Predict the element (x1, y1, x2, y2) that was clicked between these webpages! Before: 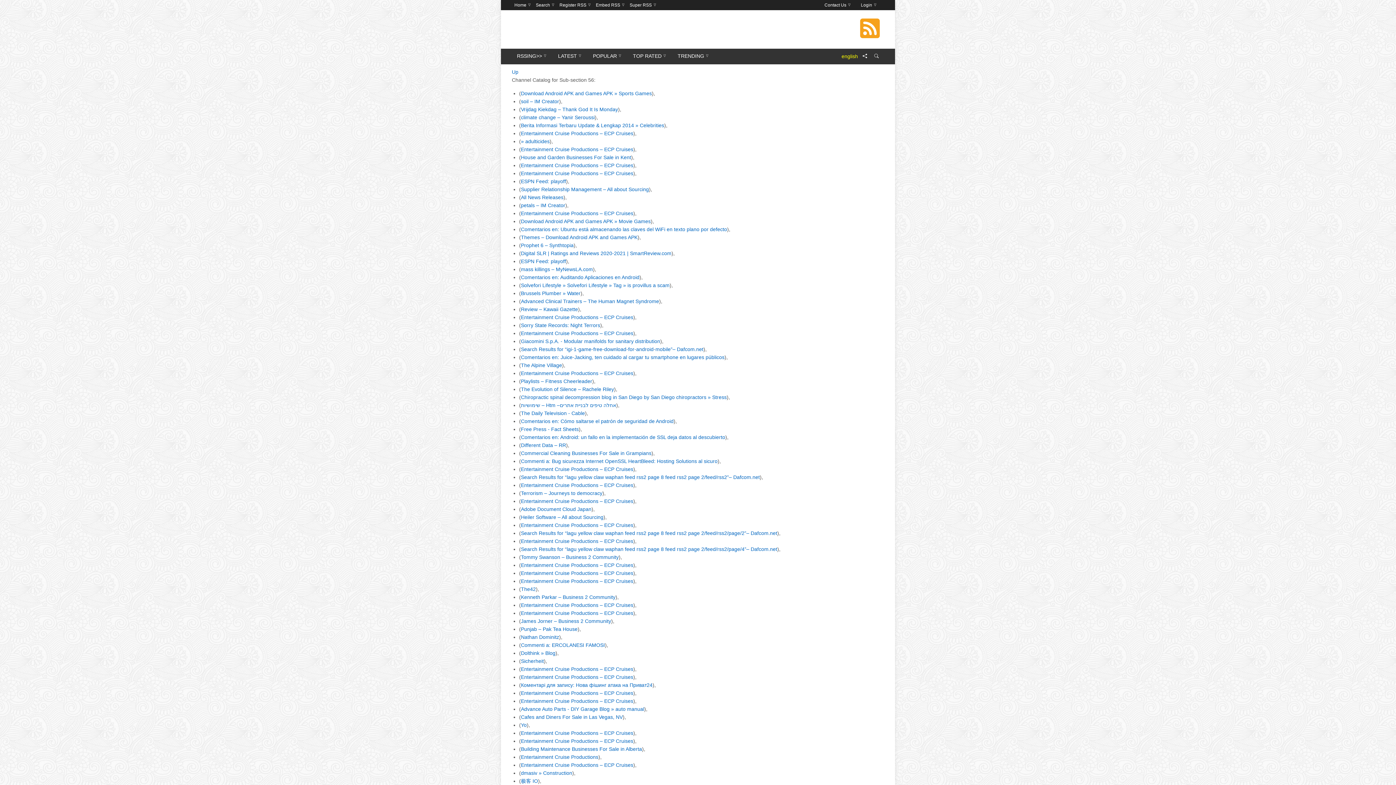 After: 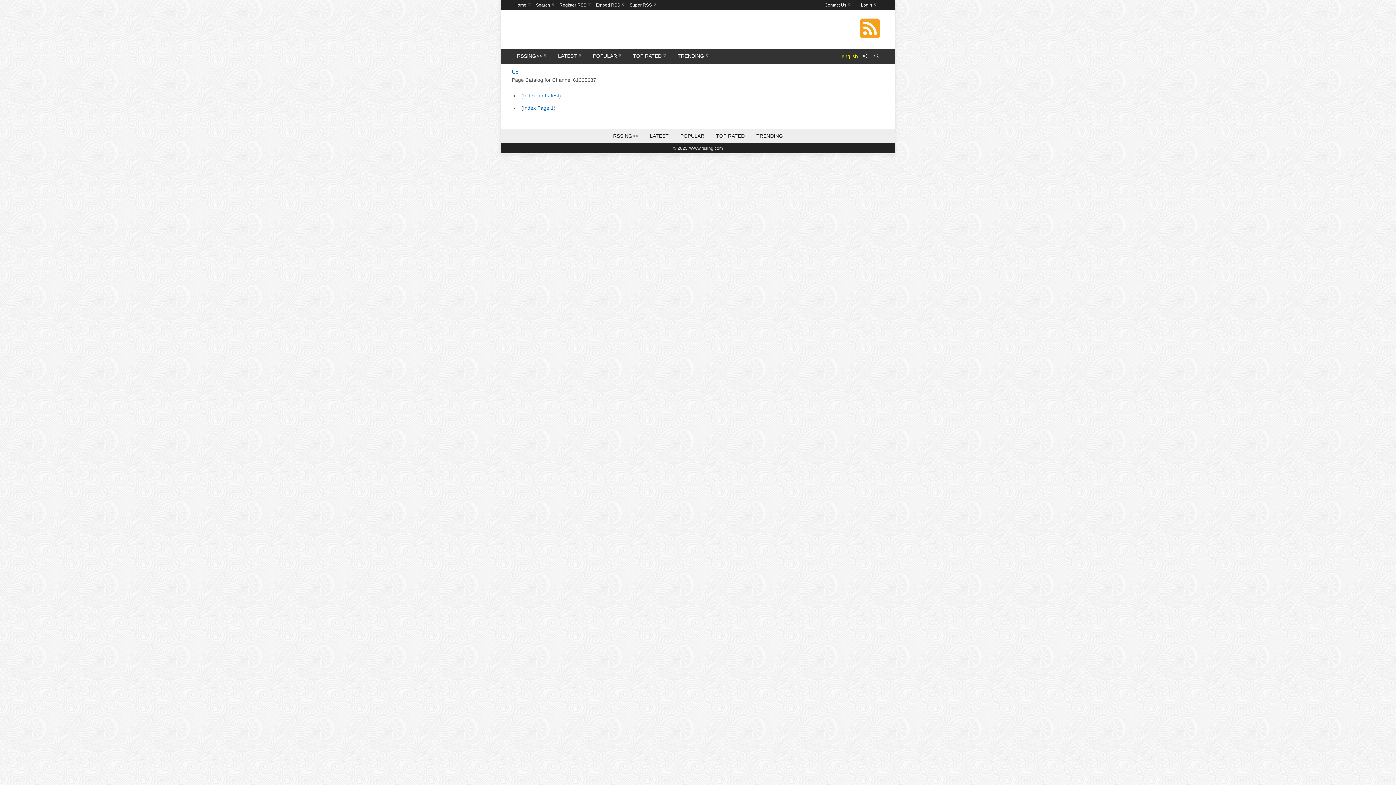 Action: bbox: (521, 370, 633, 376) label: Entertainment Cruise Productions – ECP Cruises